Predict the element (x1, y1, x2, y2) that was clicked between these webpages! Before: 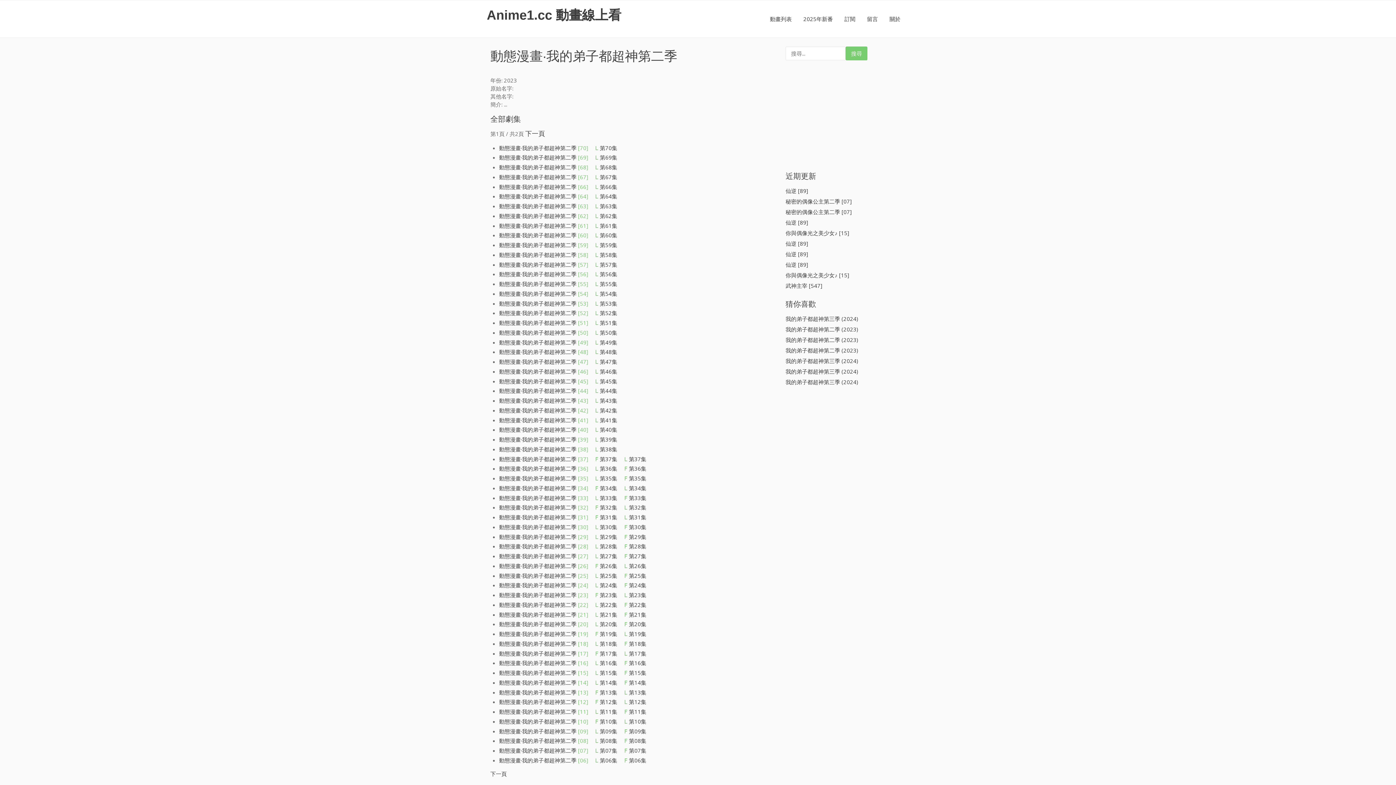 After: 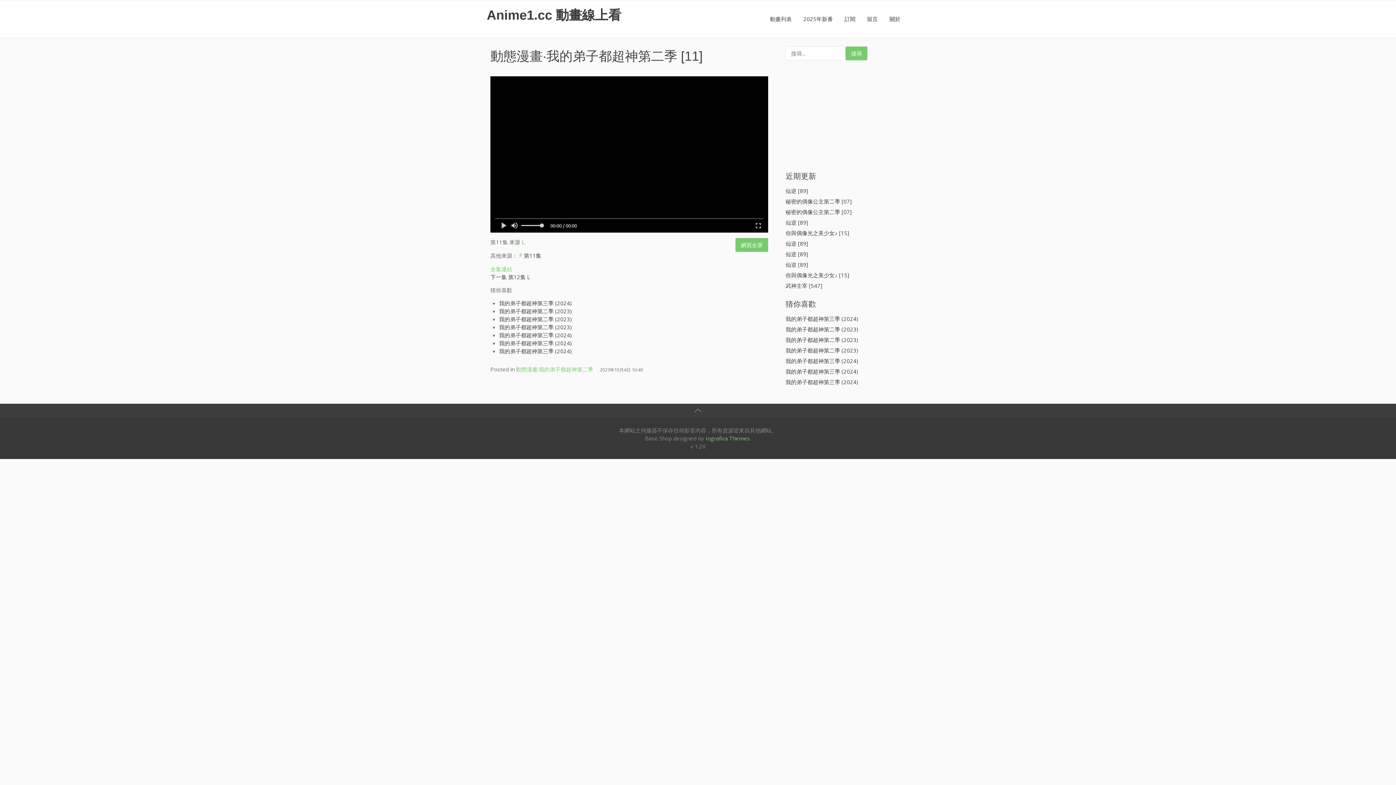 Action: label: 動態漫畫·我的弟子都超神第二季 [11] bbox: (499, 708, 588, 716)